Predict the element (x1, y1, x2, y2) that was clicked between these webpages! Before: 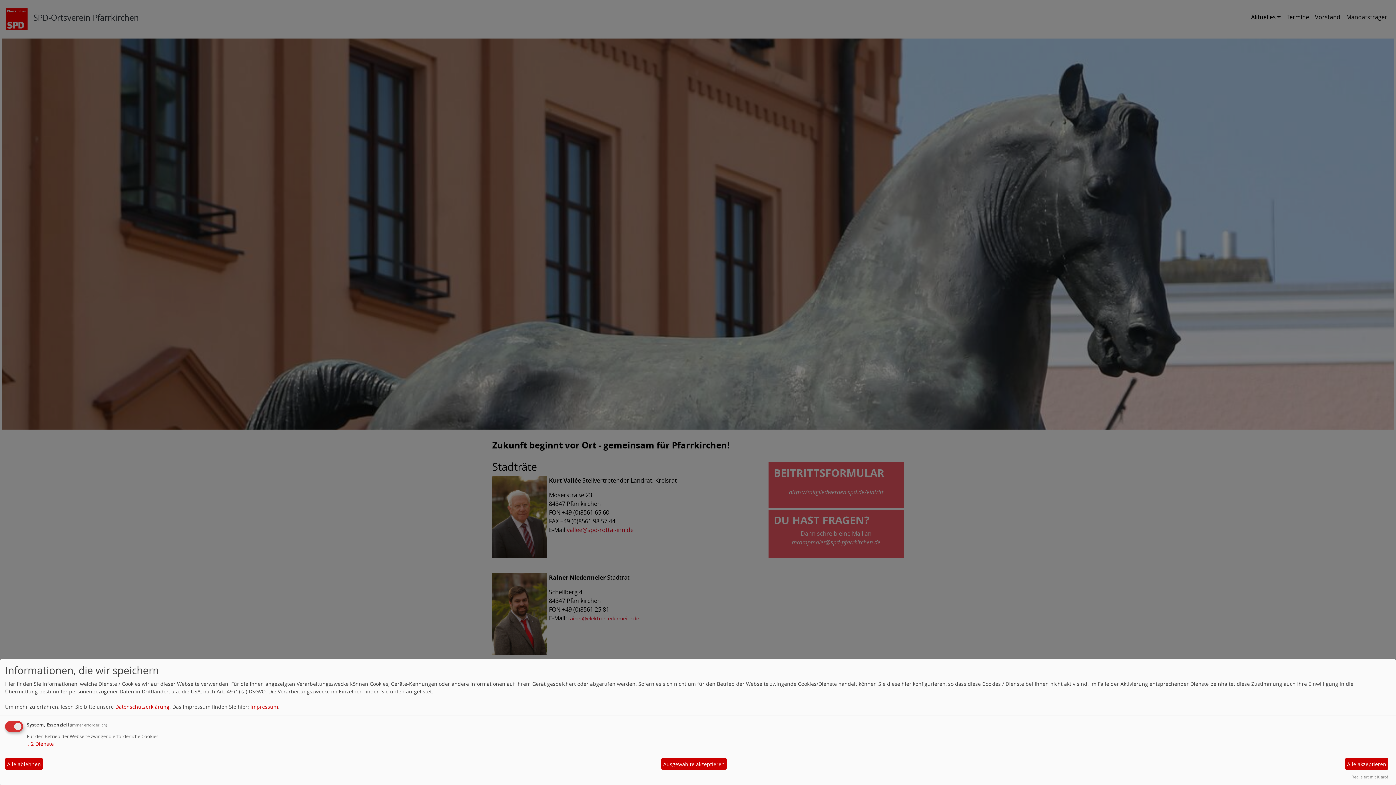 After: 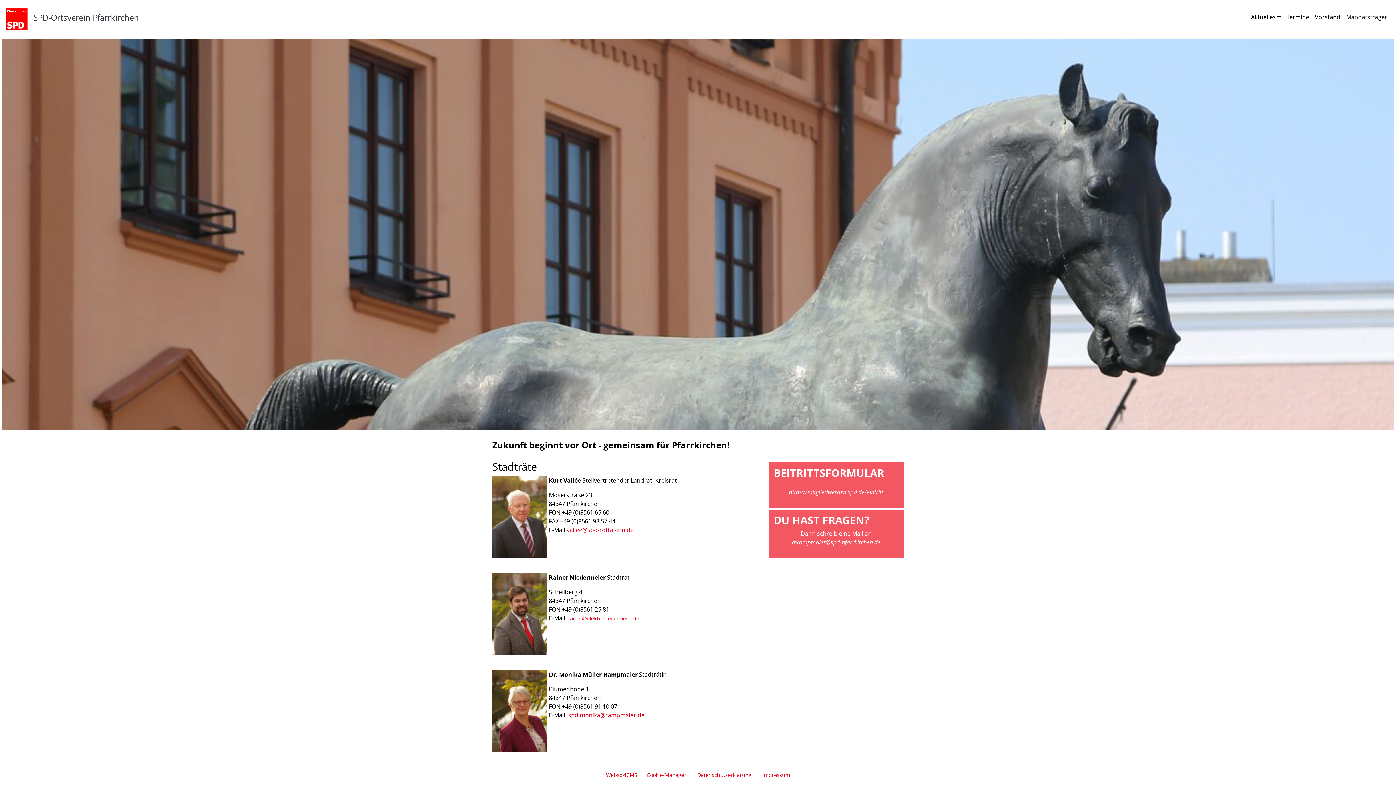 Action: bbox: (1345, 758, 1388, 770) label: Alle akzeptieren